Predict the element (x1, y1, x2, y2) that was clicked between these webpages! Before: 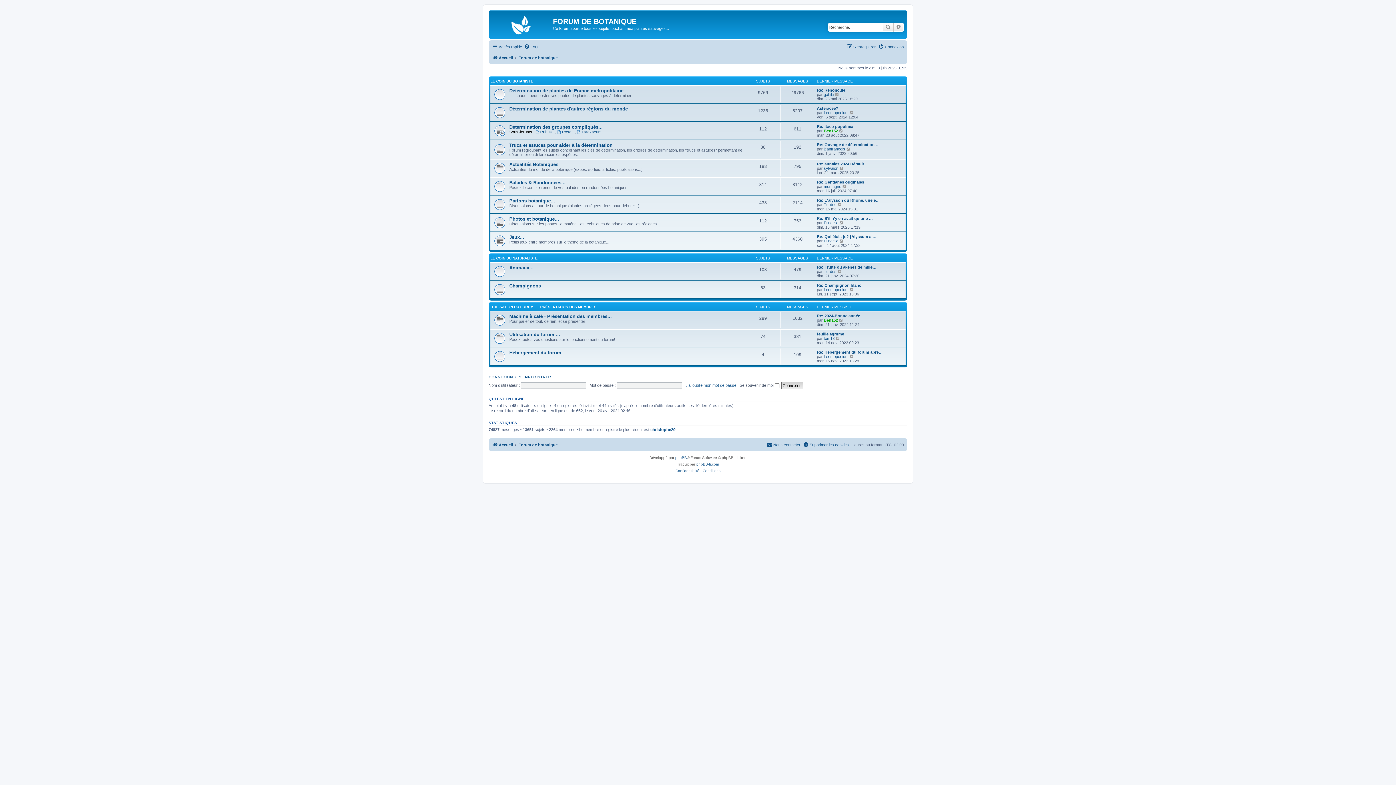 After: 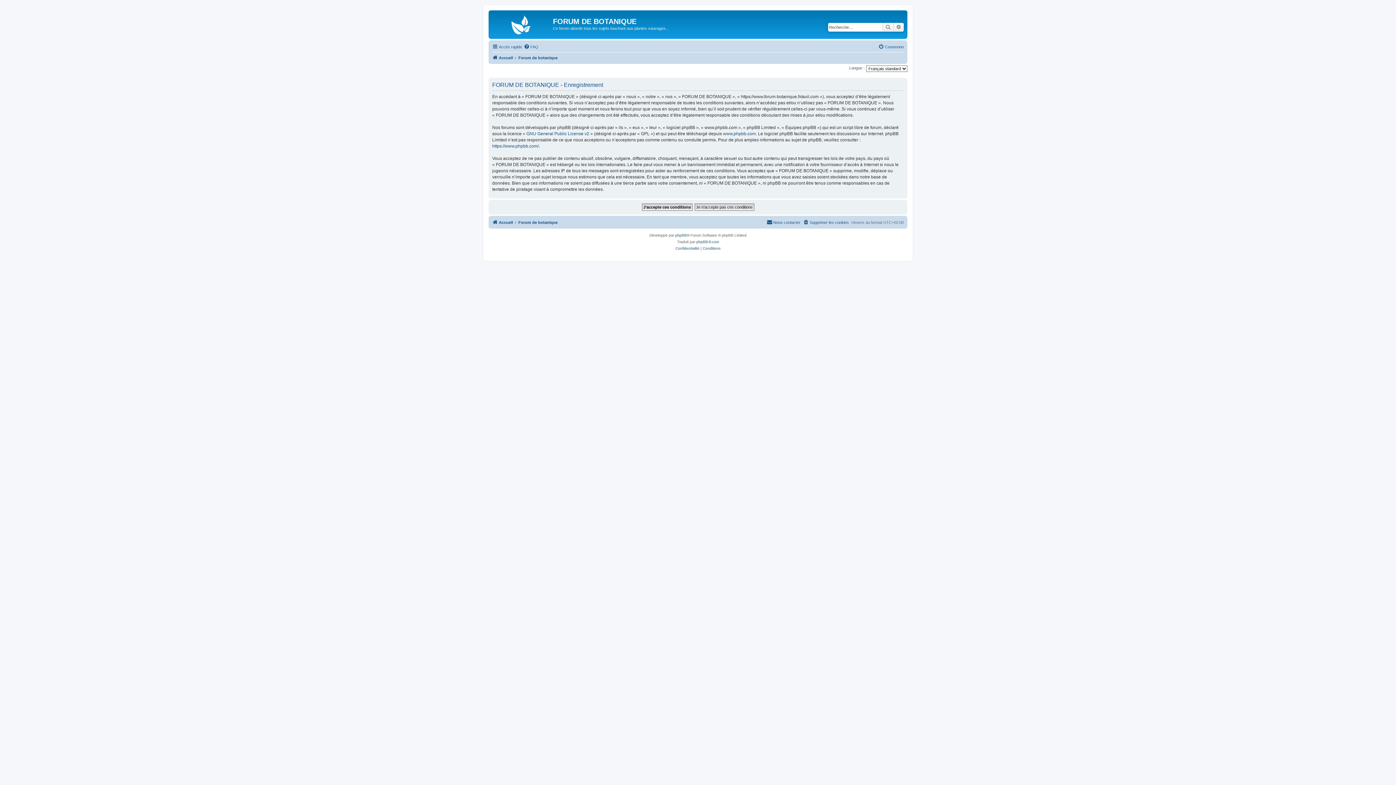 Action: label: S’enregistrer bbox: (846, 42, 876, 51)